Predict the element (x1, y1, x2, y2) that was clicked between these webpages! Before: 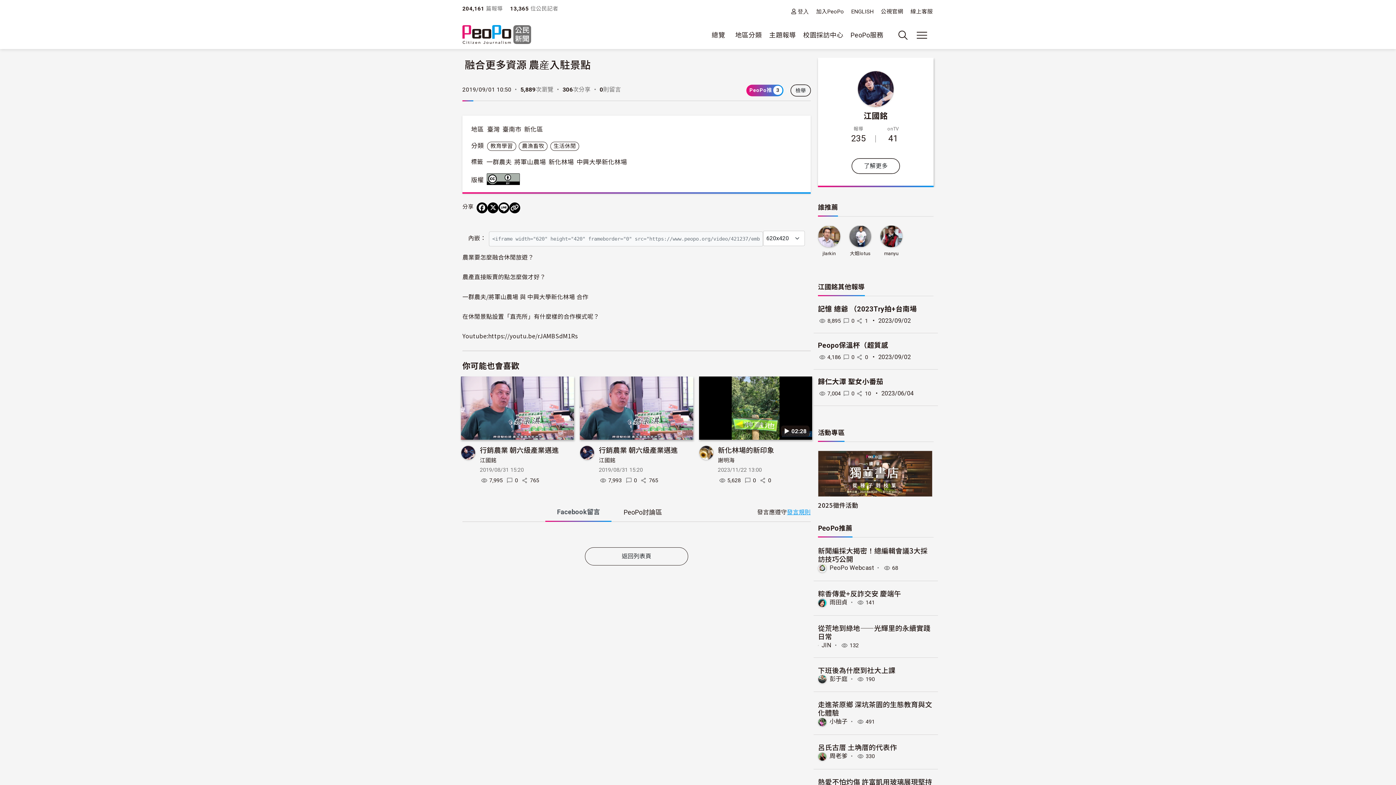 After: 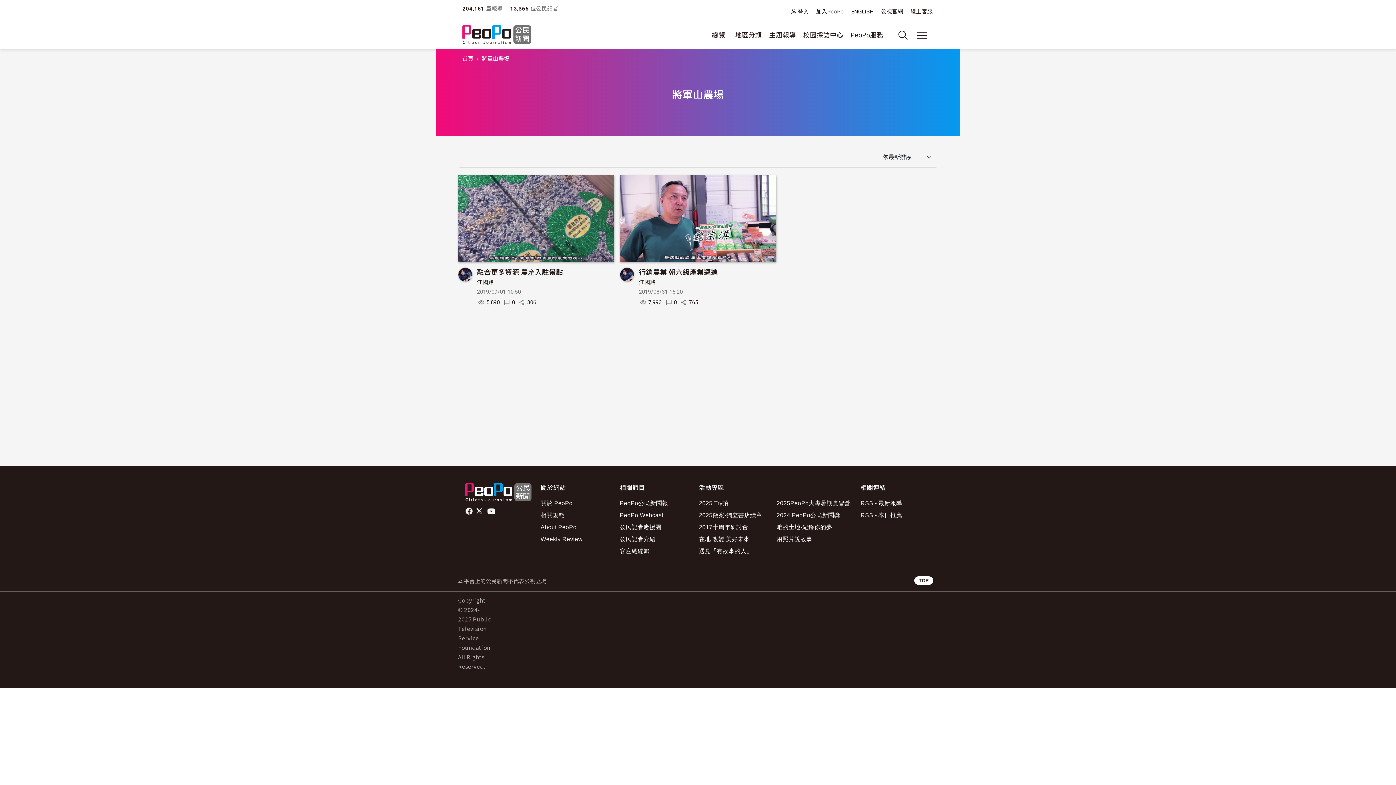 Action: bbox: (514, 158, 546, 165) label: 將軍山農場